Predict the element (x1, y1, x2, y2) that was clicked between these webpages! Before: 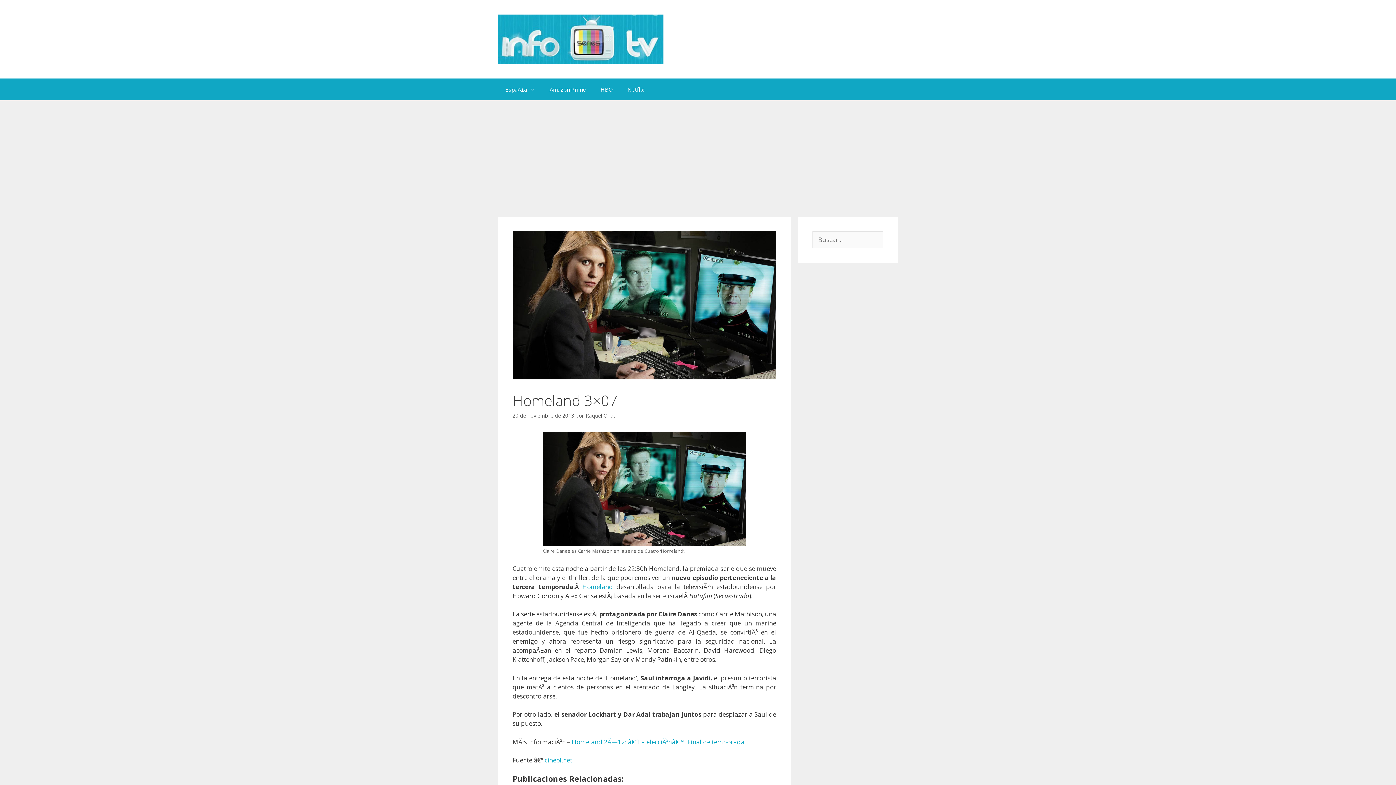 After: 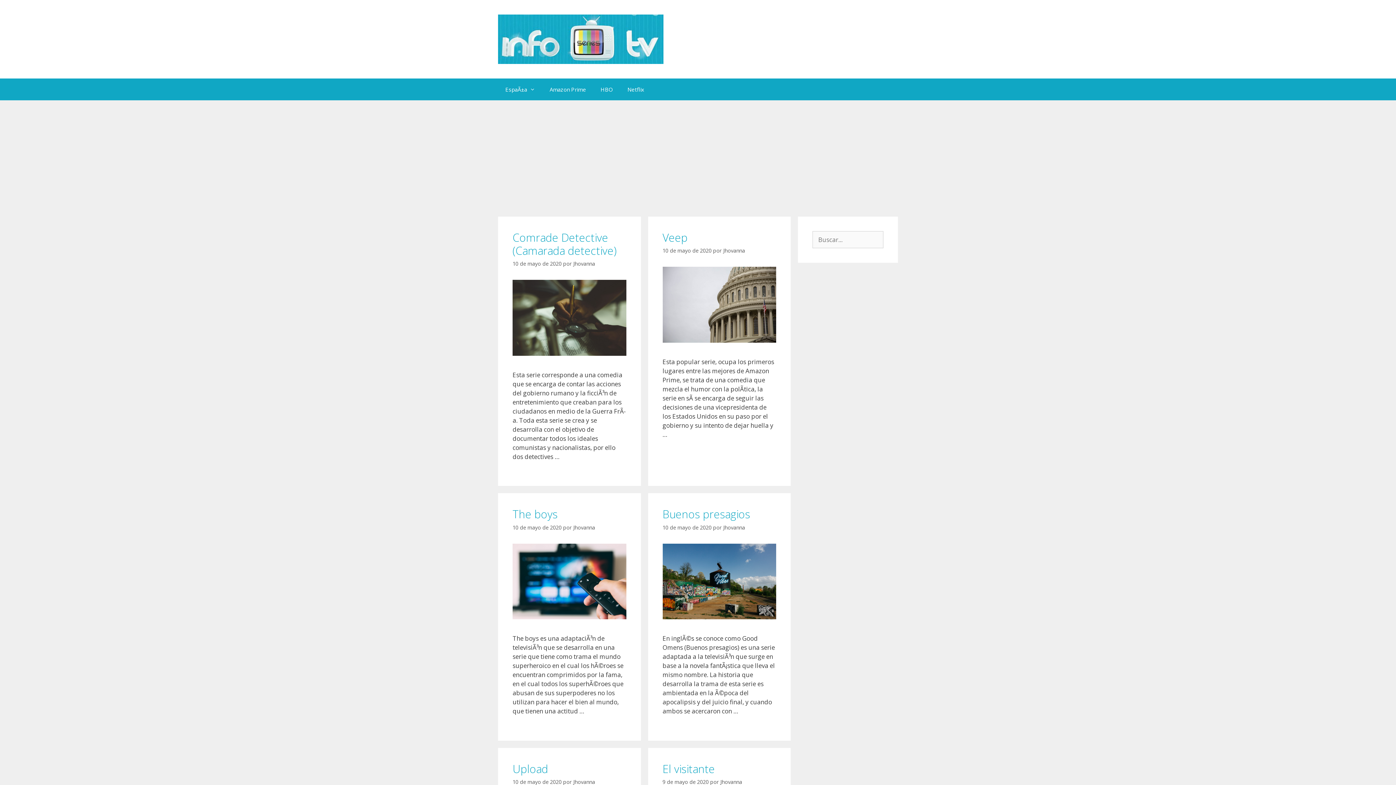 Action: bbox: (498, 34, 663, 42)